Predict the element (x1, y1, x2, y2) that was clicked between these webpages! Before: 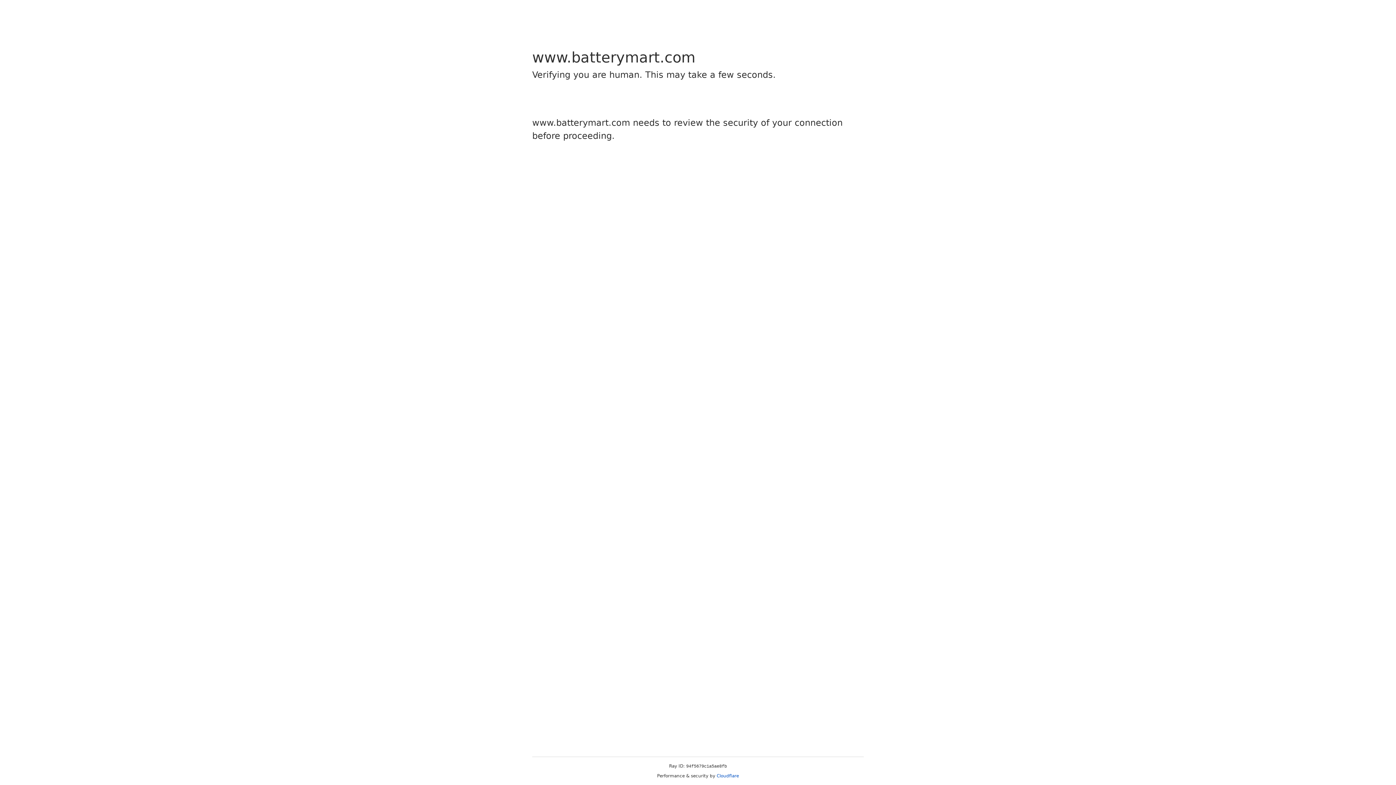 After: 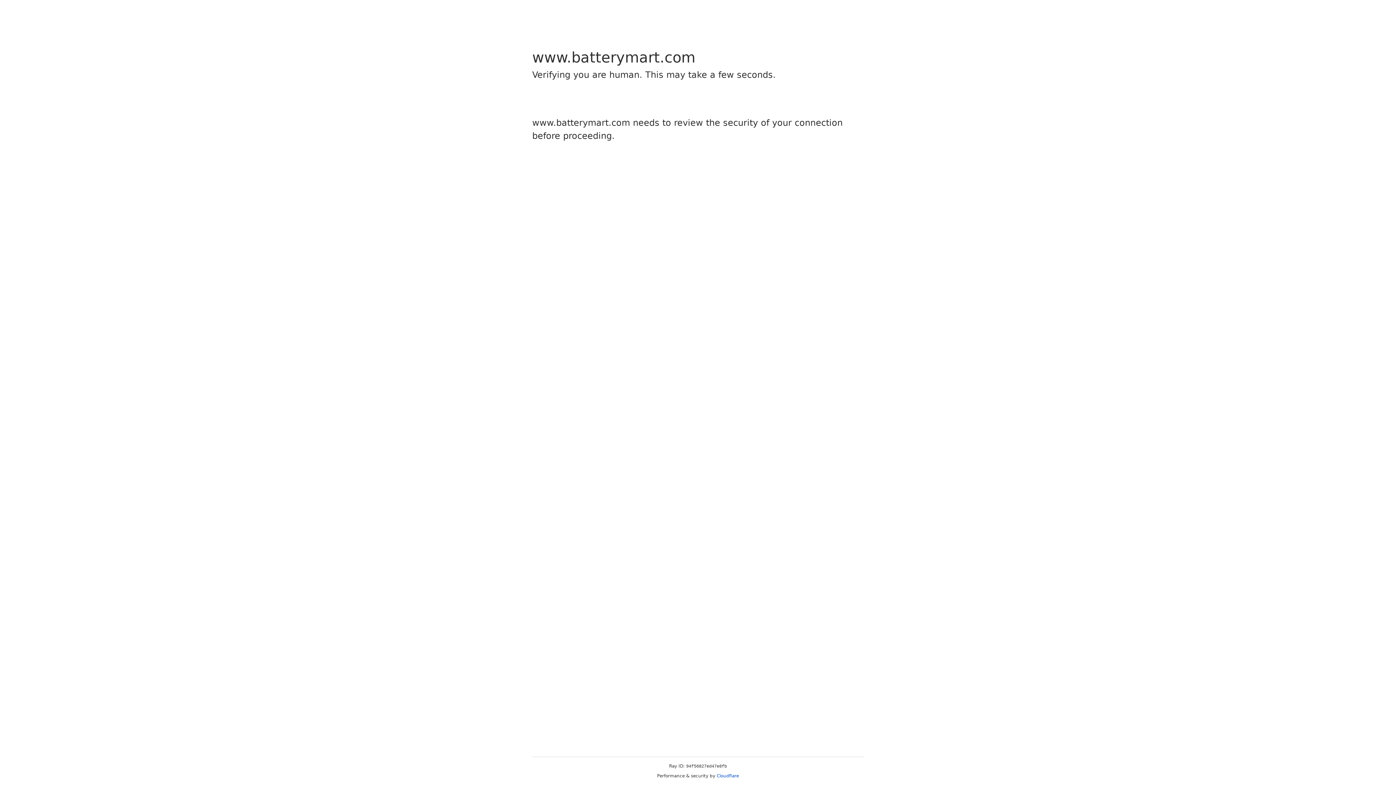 Action: label: Cloudflare bbox: (716, 773, 739, 778)